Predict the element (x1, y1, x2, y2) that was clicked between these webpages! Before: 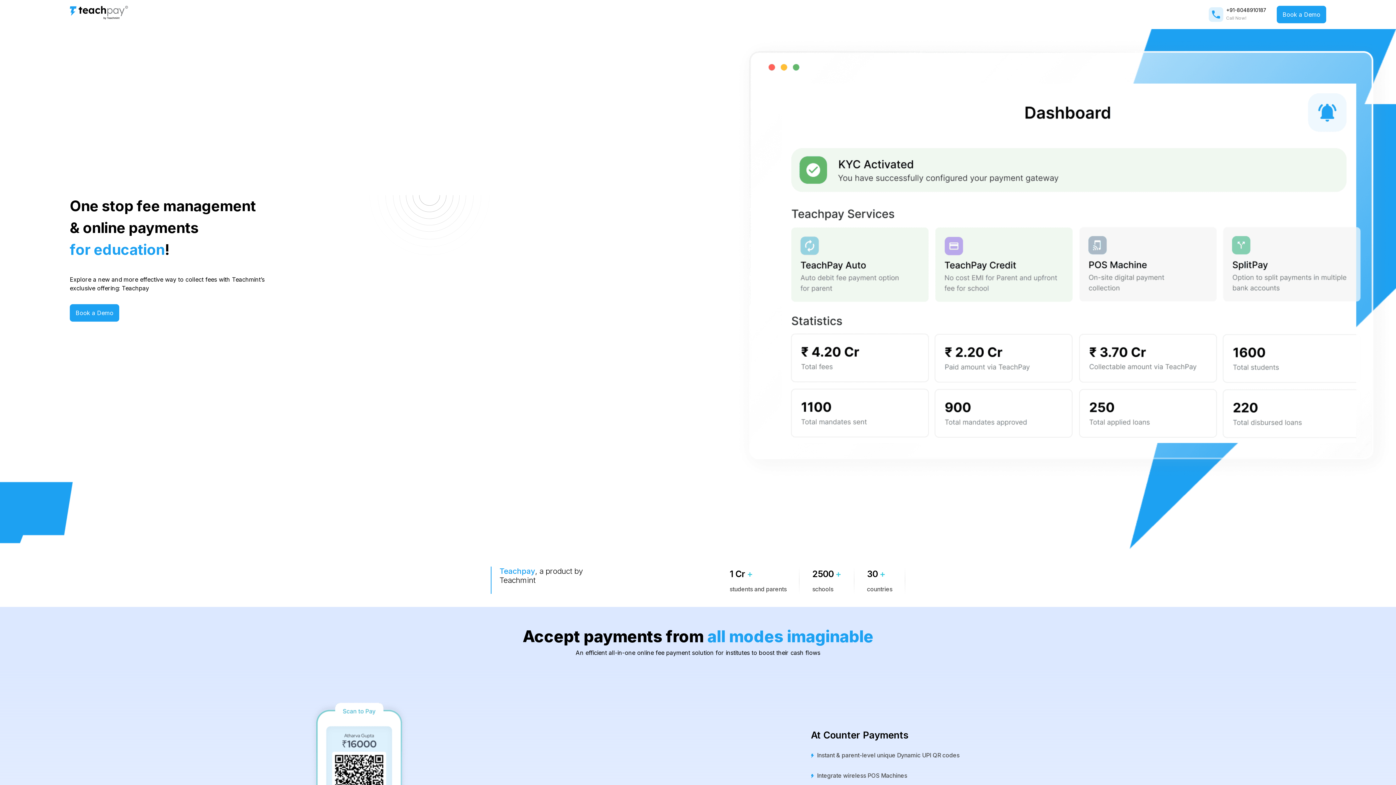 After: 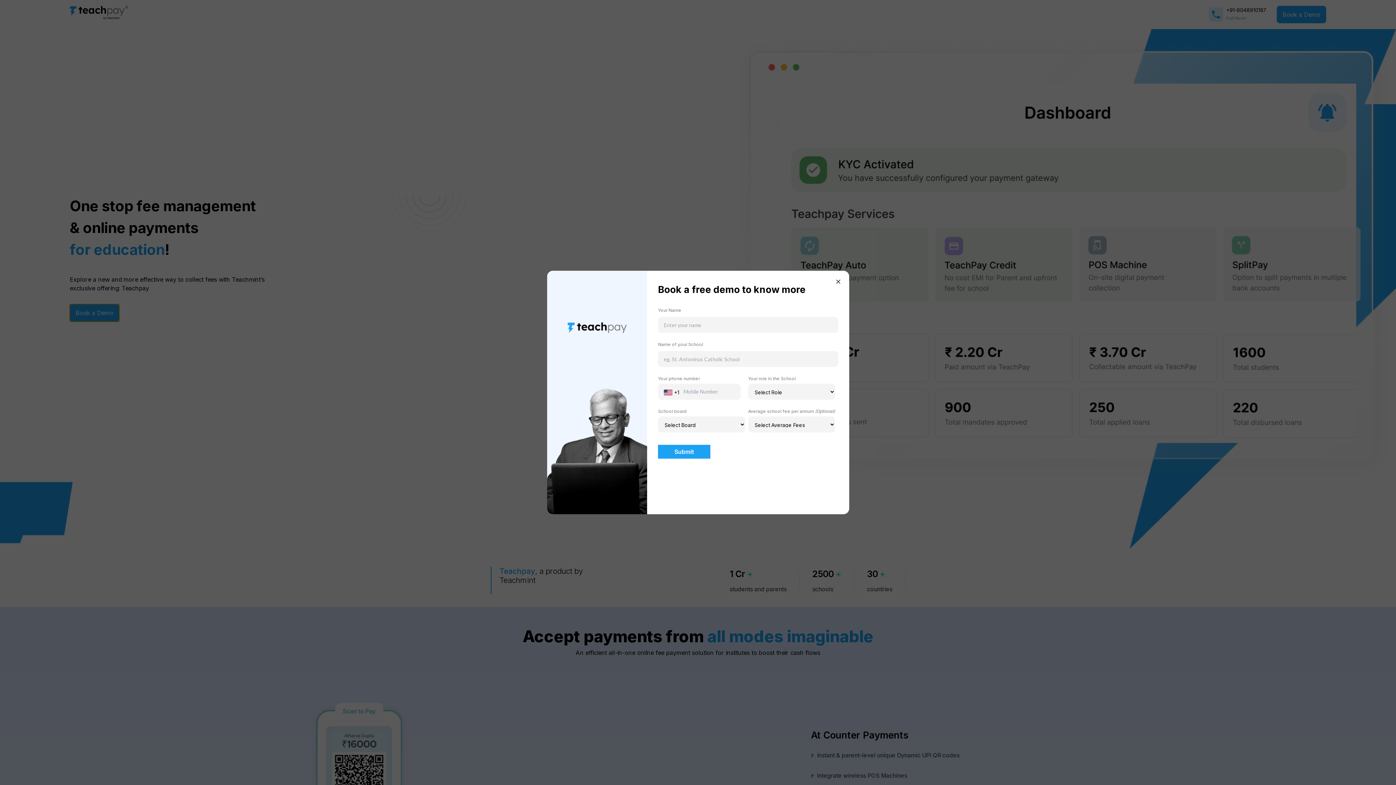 Action: label: Book a Demo bbox: (69, 304, 119, 321)